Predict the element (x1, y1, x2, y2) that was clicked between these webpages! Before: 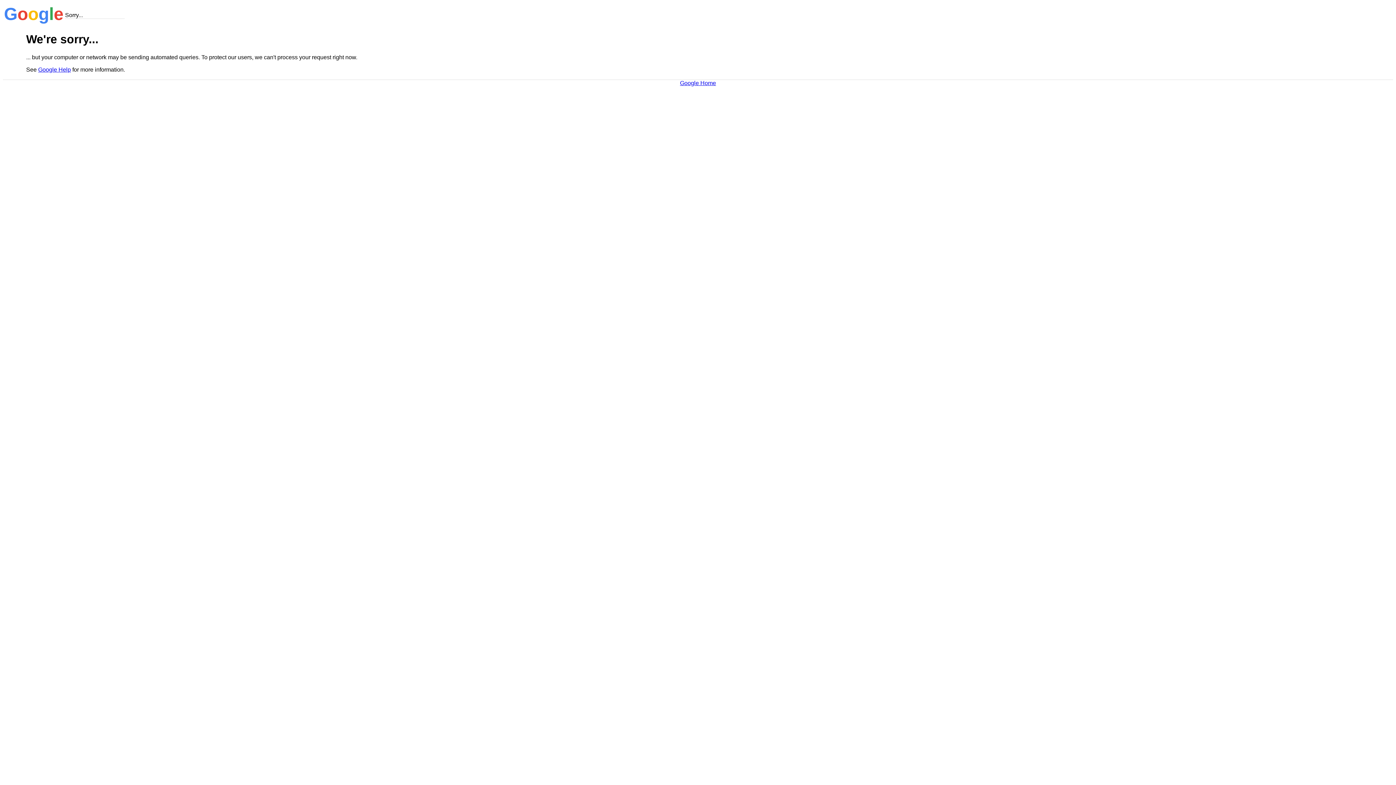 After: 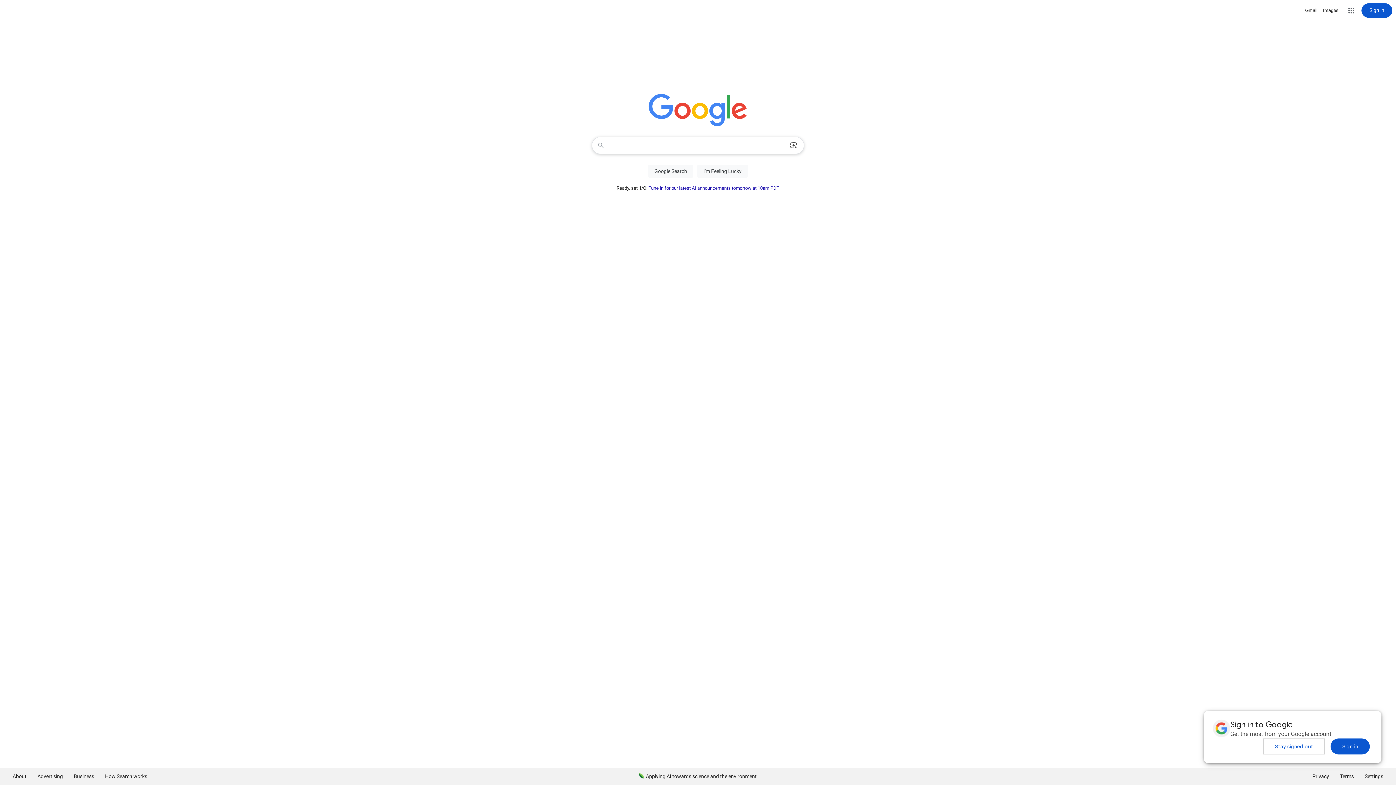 Action: label: Google Home bbox: (680, 79, 716, 86)